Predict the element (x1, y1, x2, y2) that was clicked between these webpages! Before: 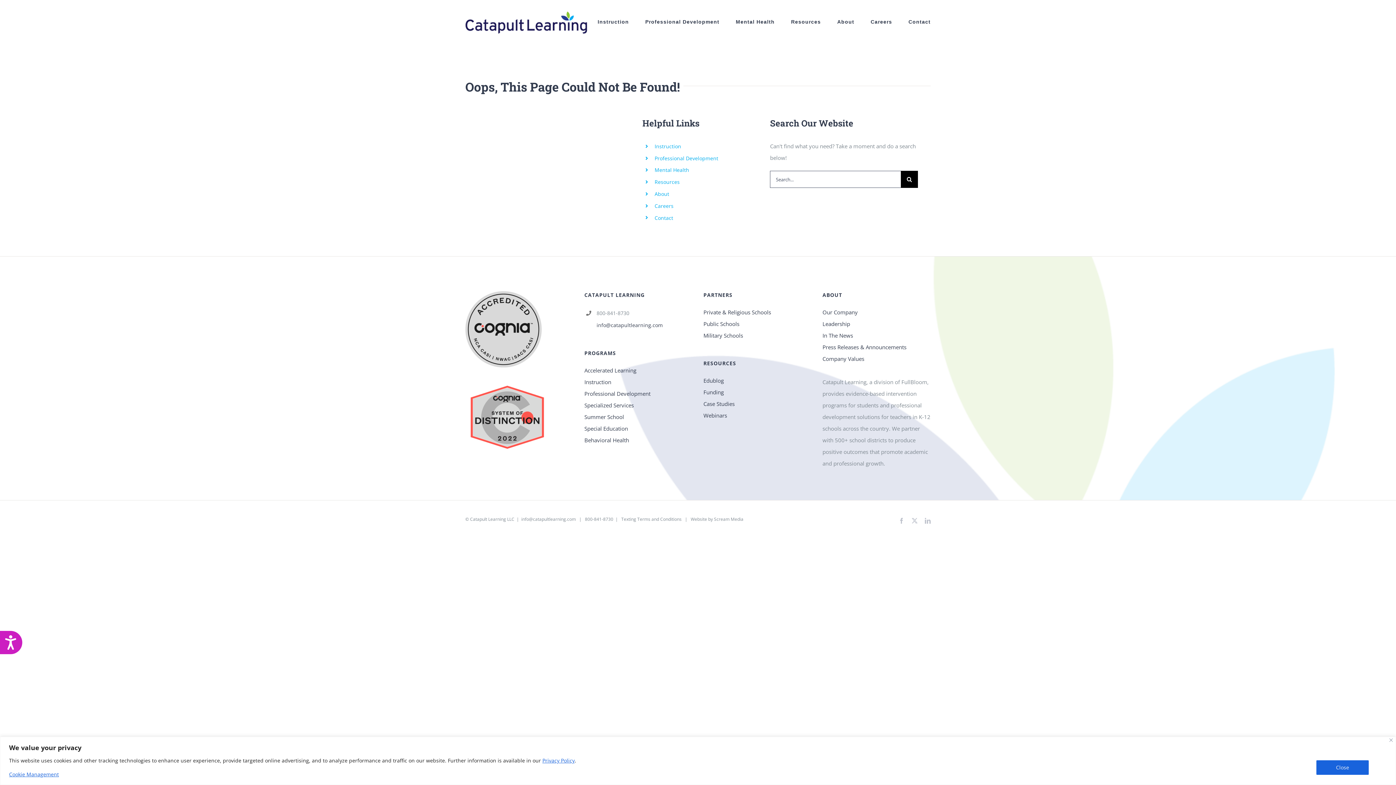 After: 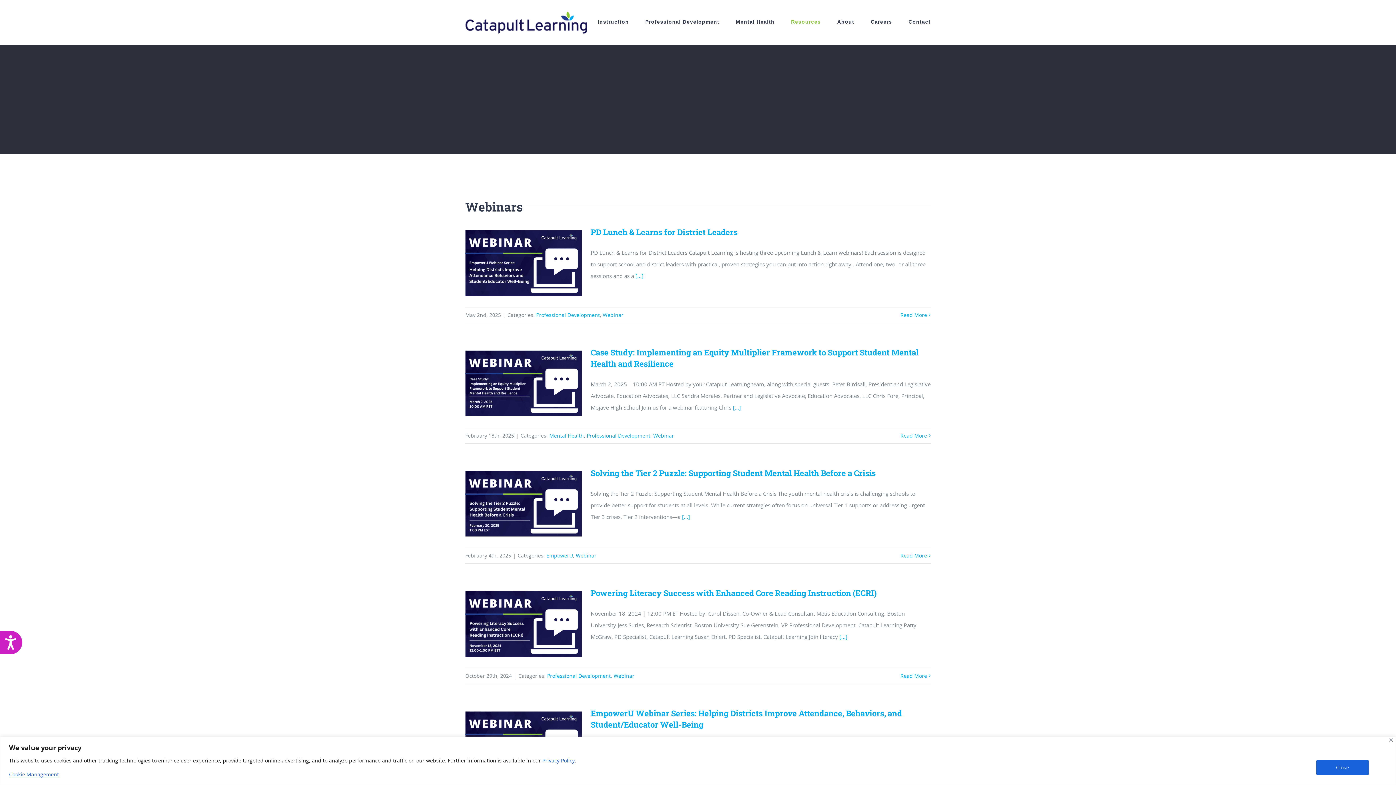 Action: bbox: (703, 409, 811, 421) label: Webinars